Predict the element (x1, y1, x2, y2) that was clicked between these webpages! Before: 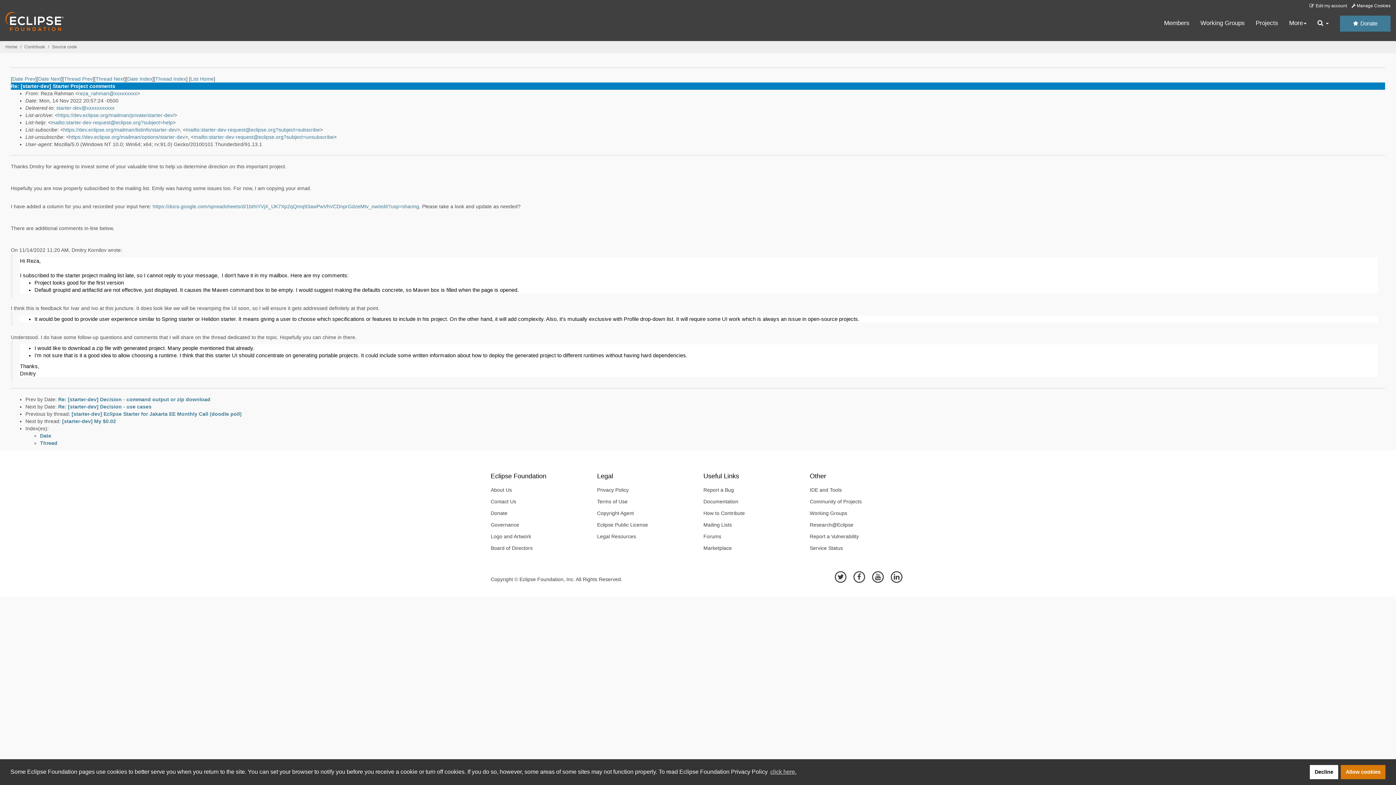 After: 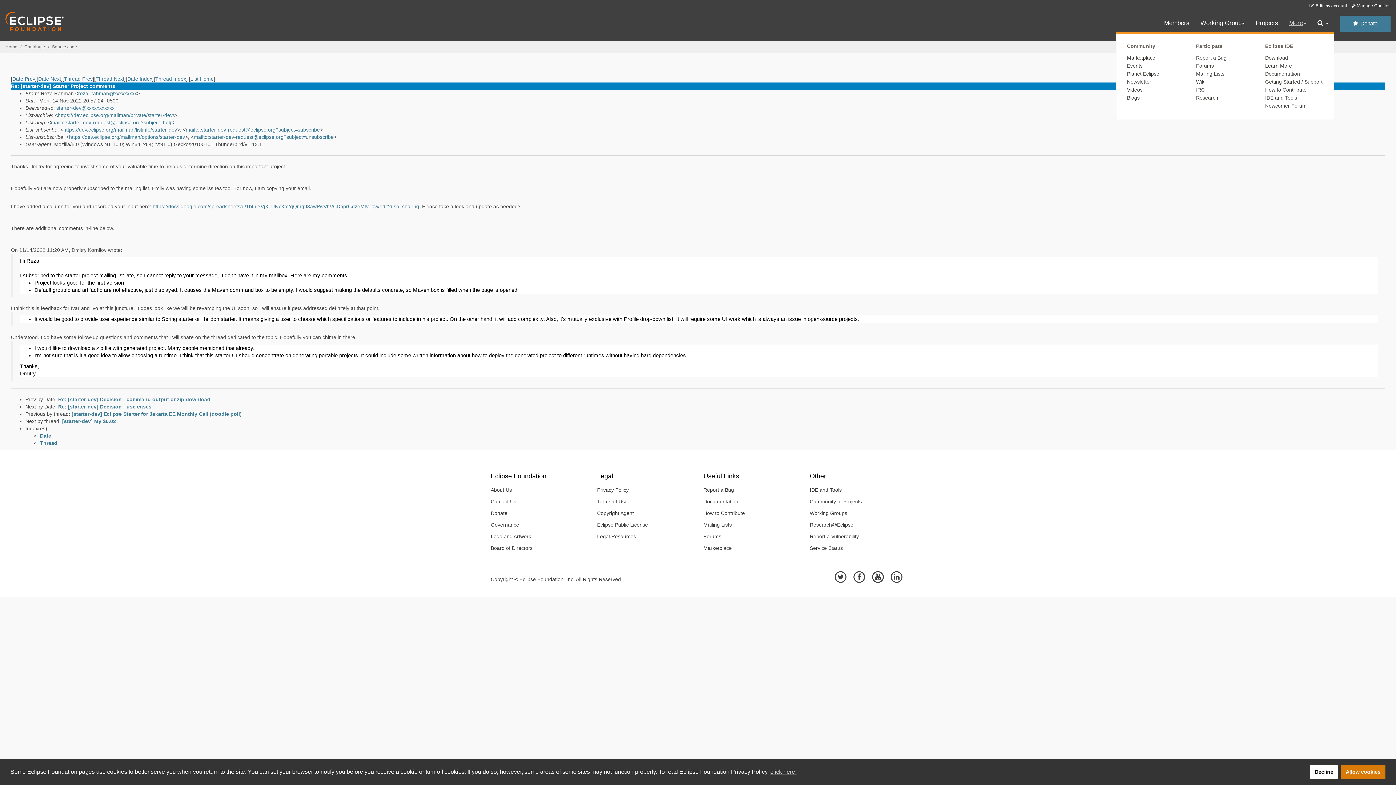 Action: label: More bbox: (1289, 19, 1306, 27)